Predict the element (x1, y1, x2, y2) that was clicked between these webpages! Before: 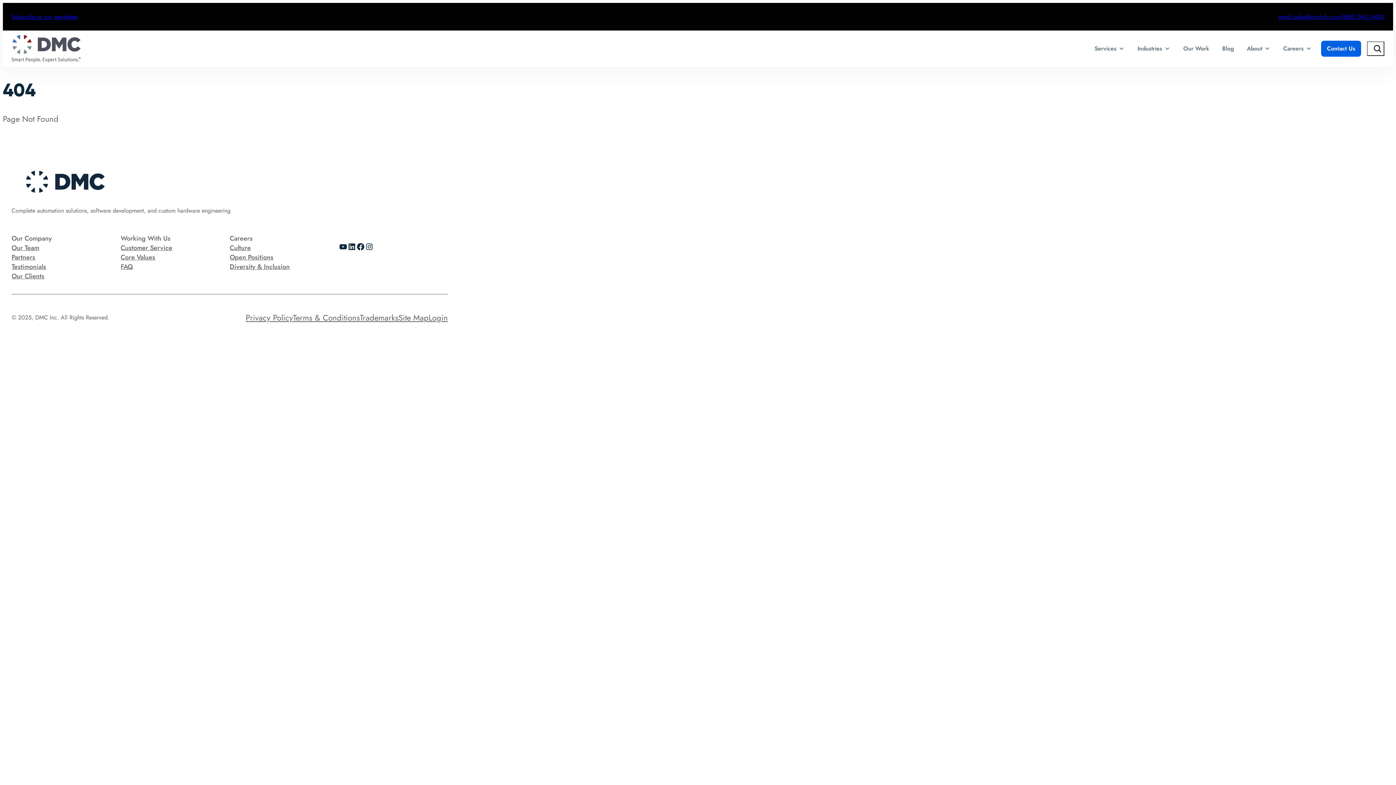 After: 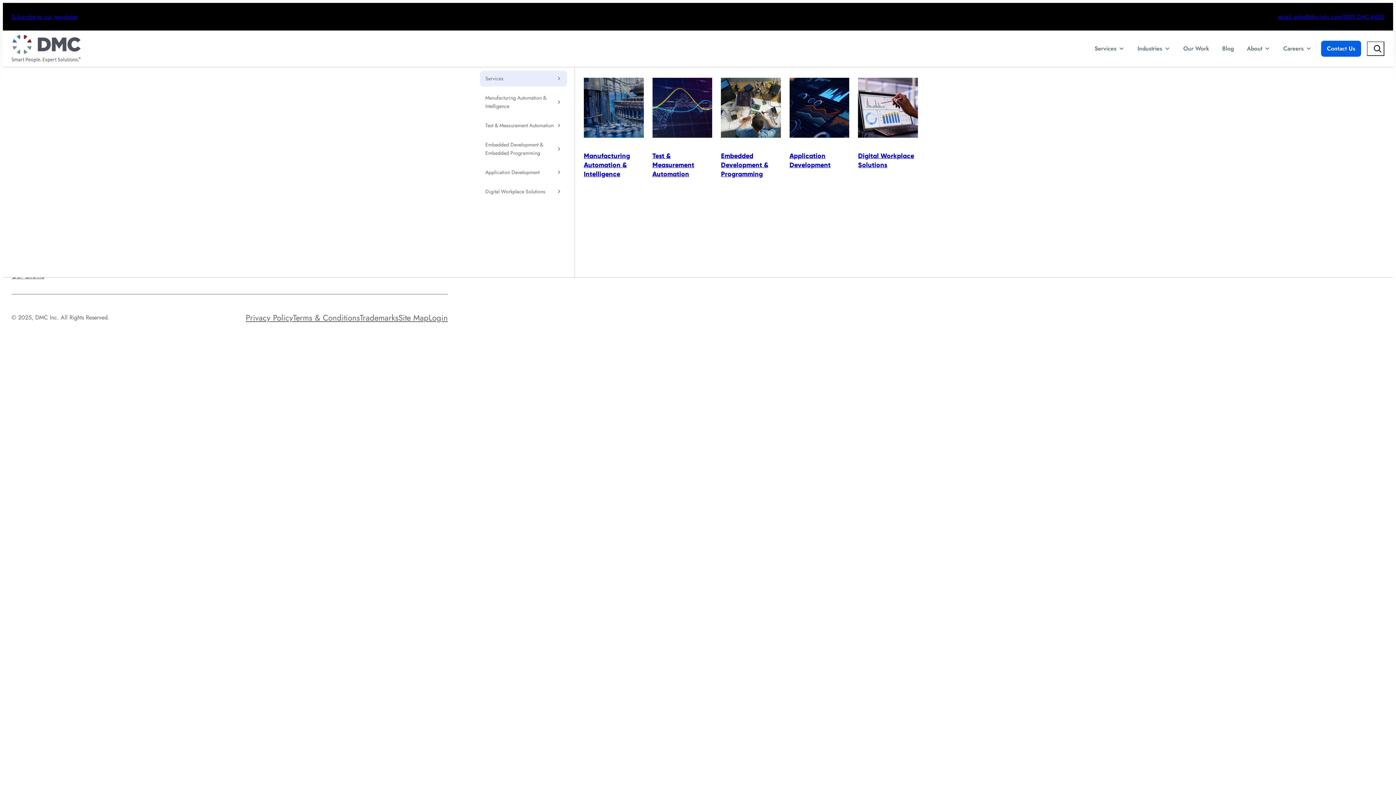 Action: bbox: (1091, 30, 1128, 67) label: Services